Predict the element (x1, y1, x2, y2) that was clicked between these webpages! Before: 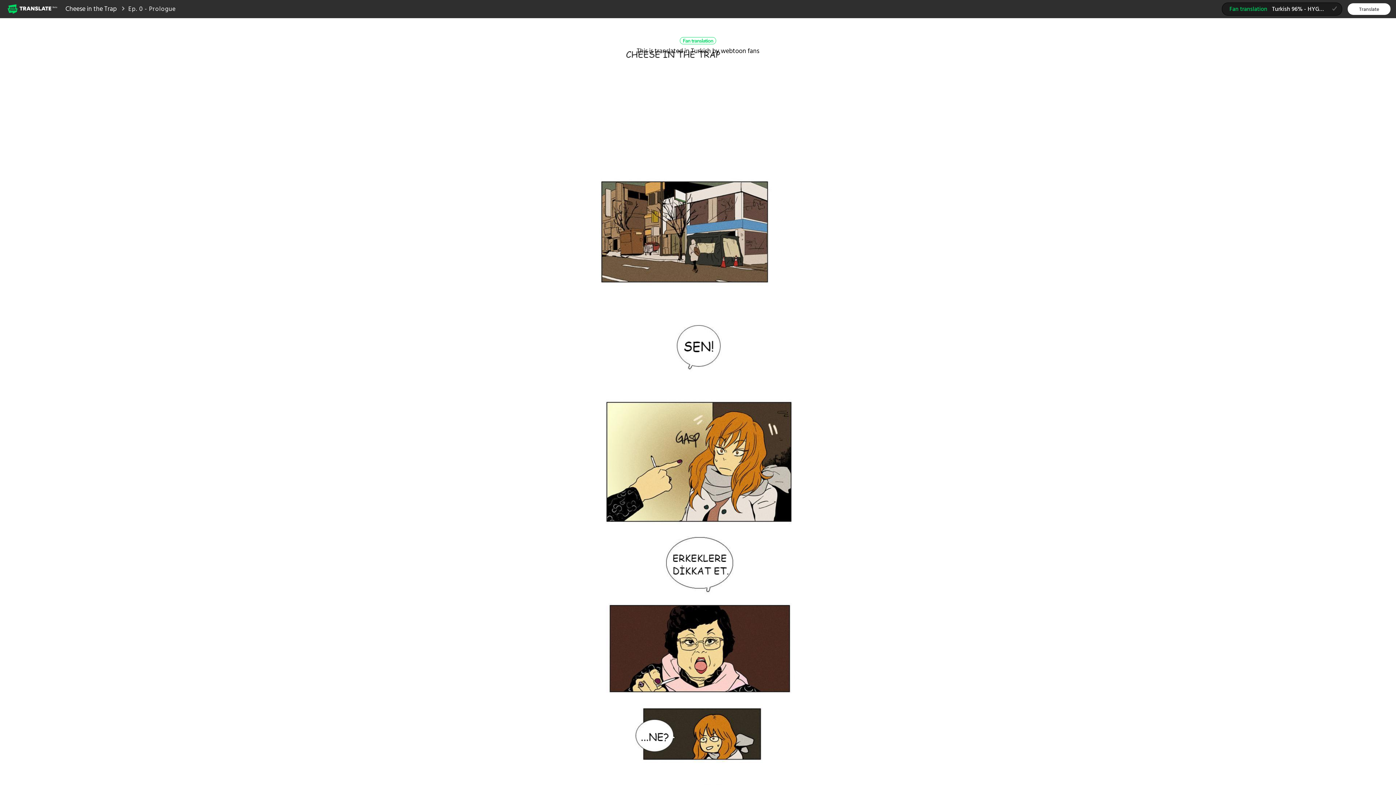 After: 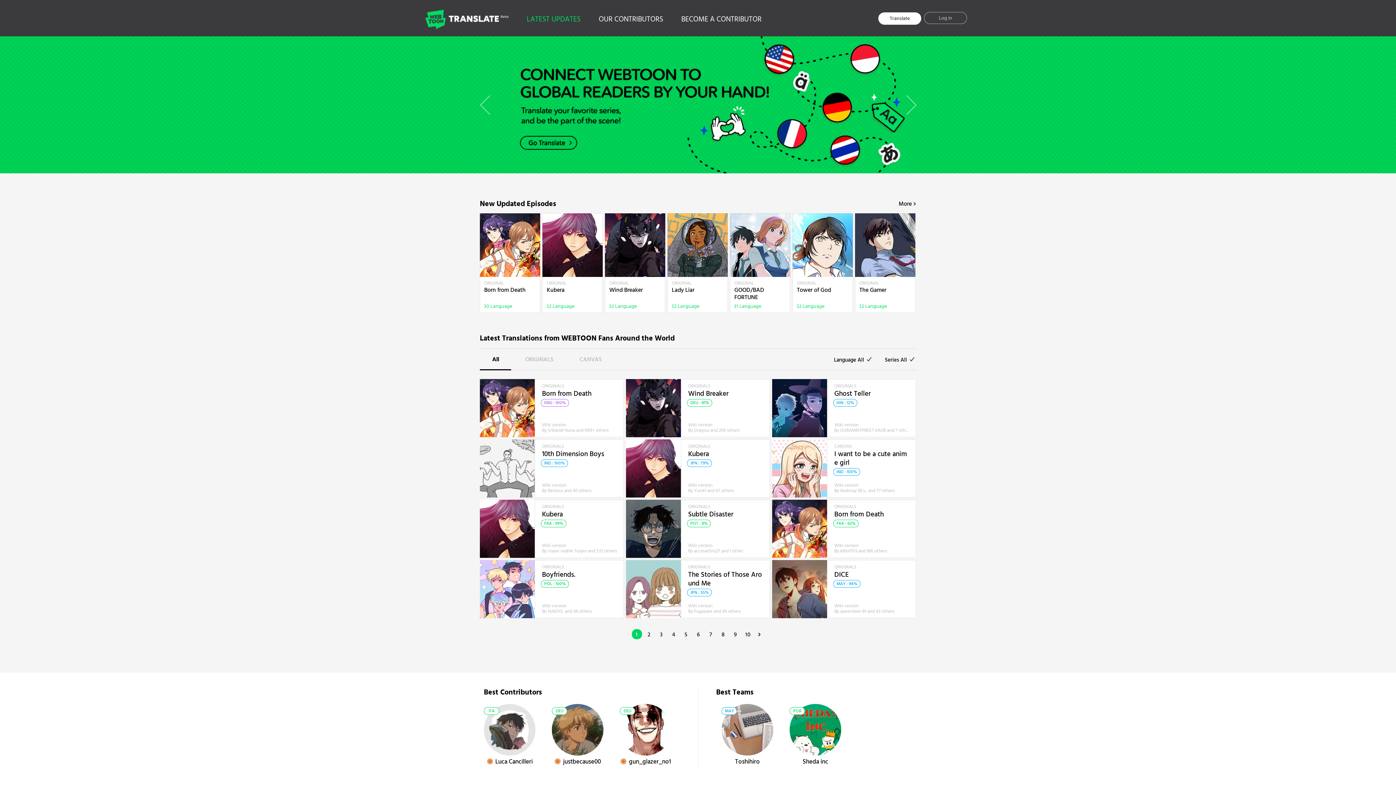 Action: bbox: (7, 2, 58, 14) label: Webtoon Translate Beta